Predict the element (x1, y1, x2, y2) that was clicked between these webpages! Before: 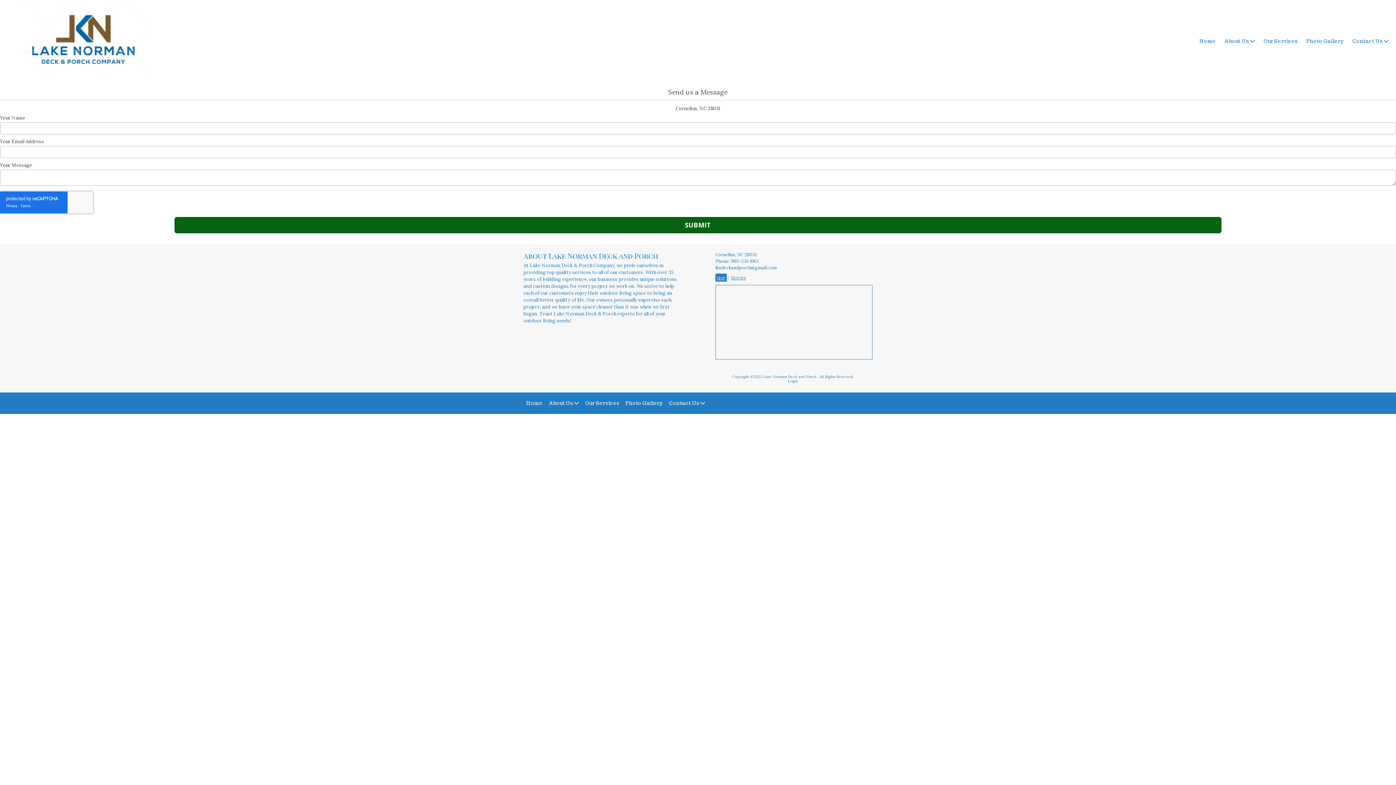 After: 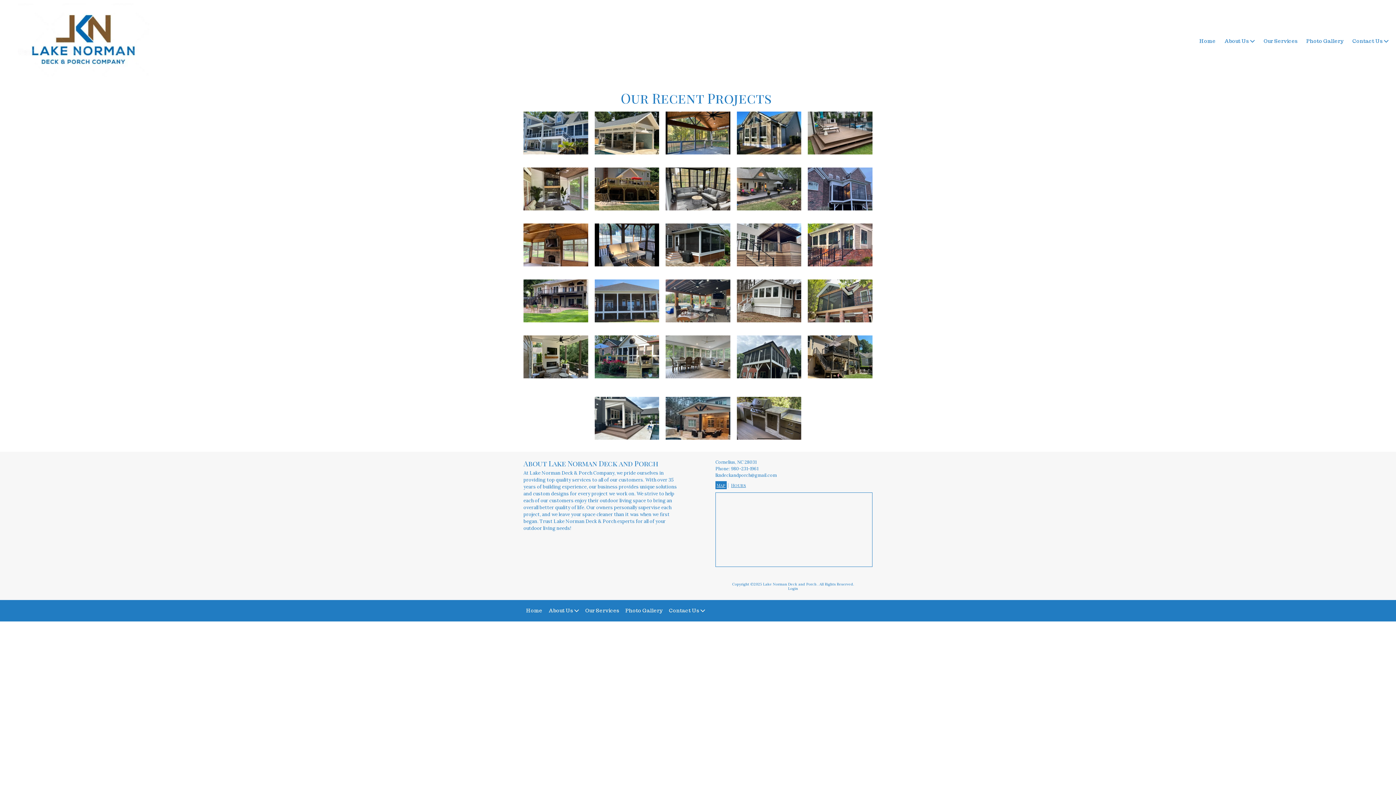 Action: bbox: (1302, 35, 1348, 46) label: Photo Gallery